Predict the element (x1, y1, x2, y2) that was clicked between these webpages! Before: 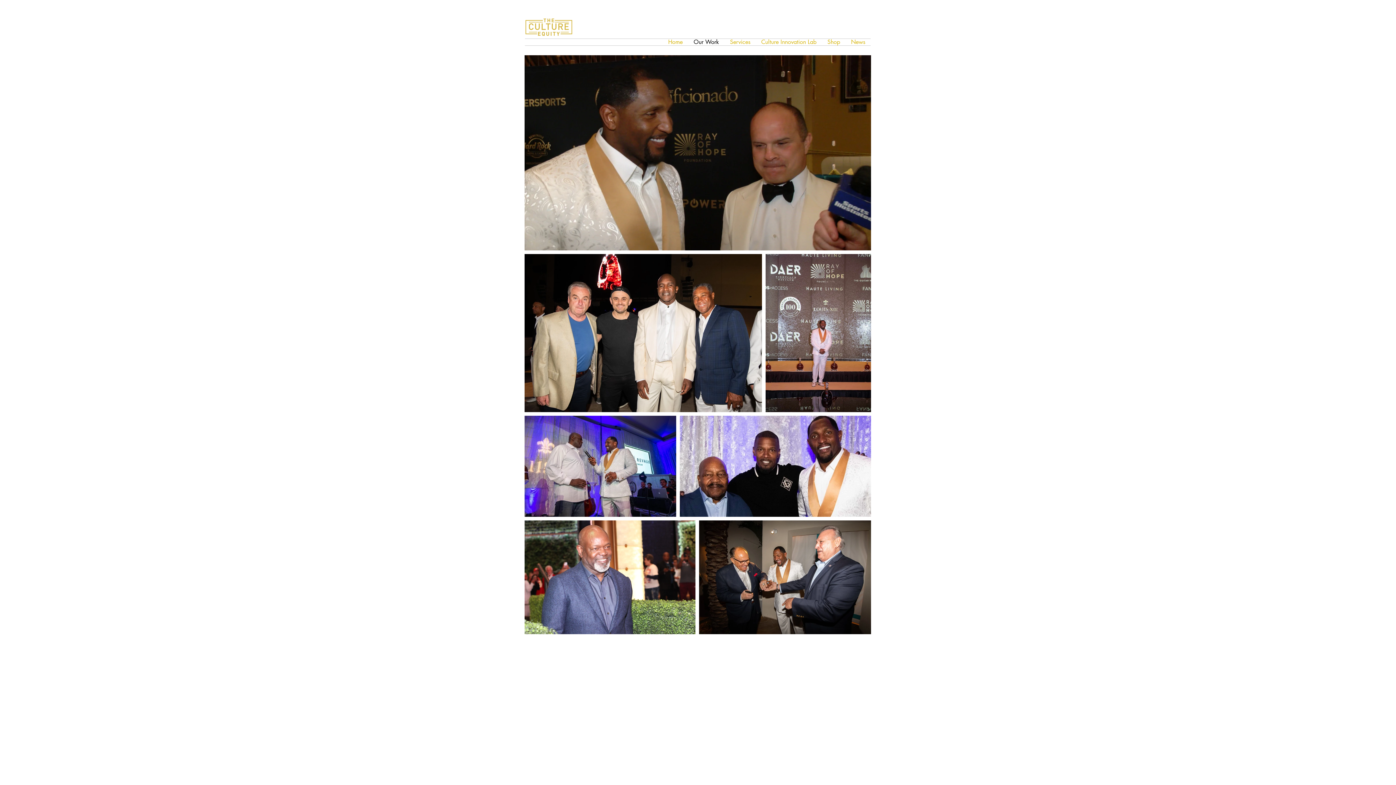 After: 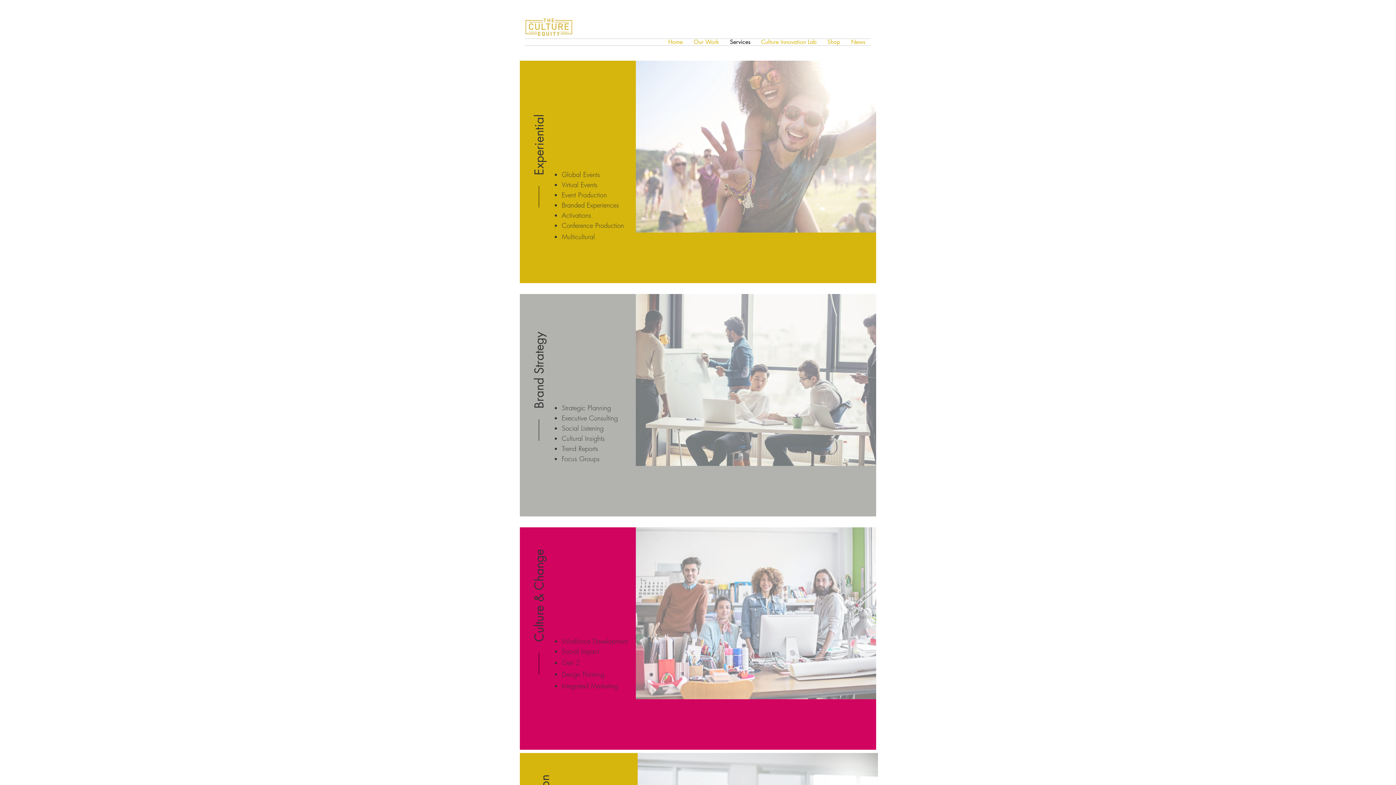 Action: label: Services bbox: (724, 38, 756, 45)